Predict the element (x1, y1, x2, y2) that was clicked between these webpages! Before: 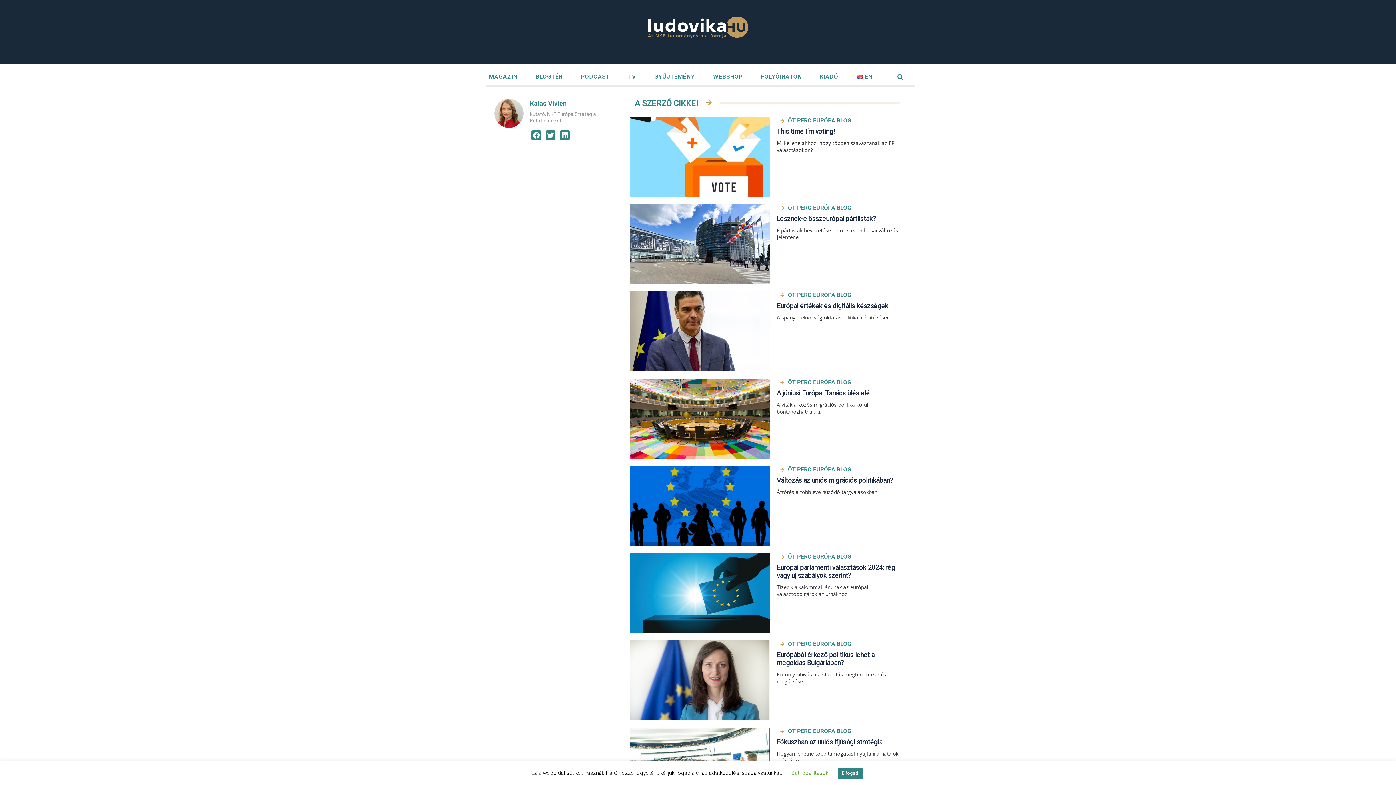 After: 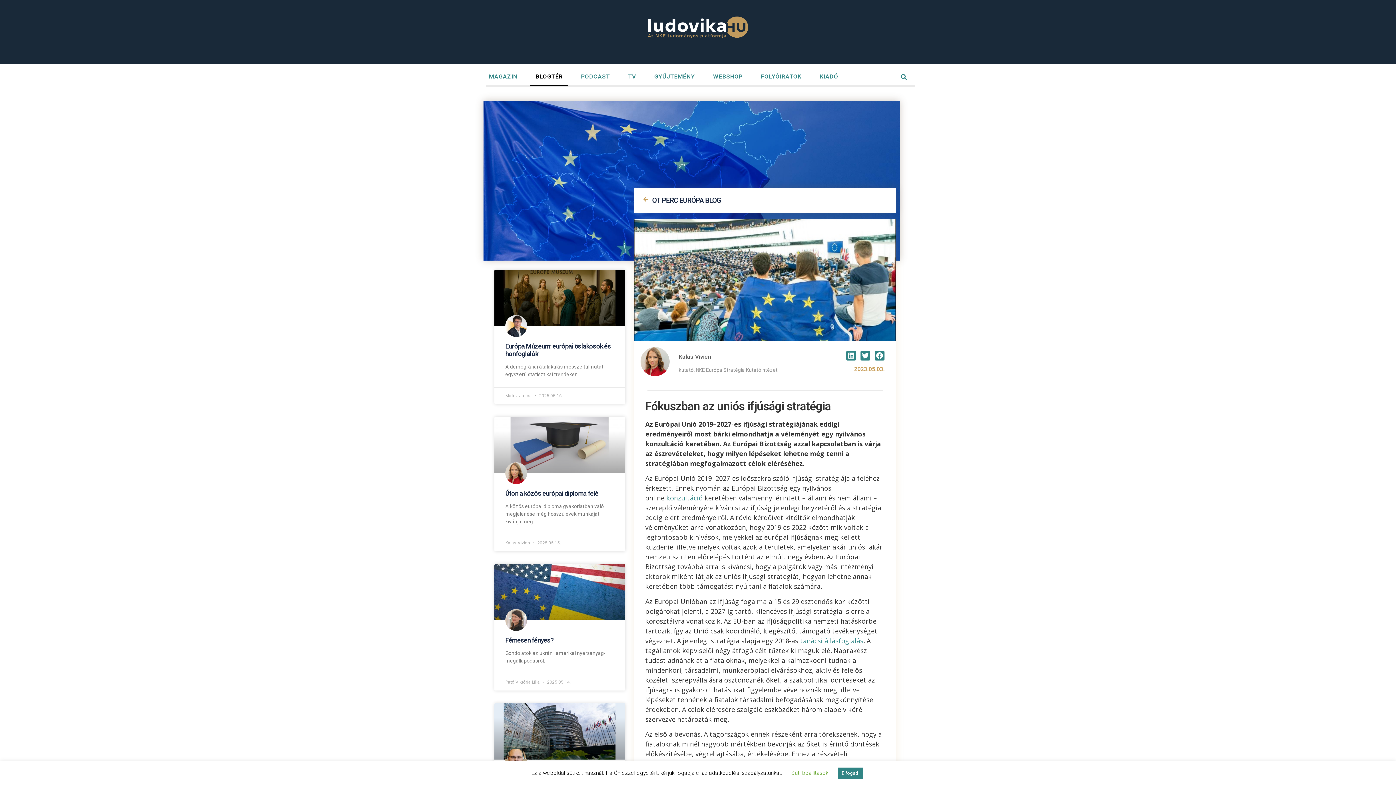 Action: label: Fókuszban az uniós ifjúsági stratégia bbox: (776, 738, 901, 746)